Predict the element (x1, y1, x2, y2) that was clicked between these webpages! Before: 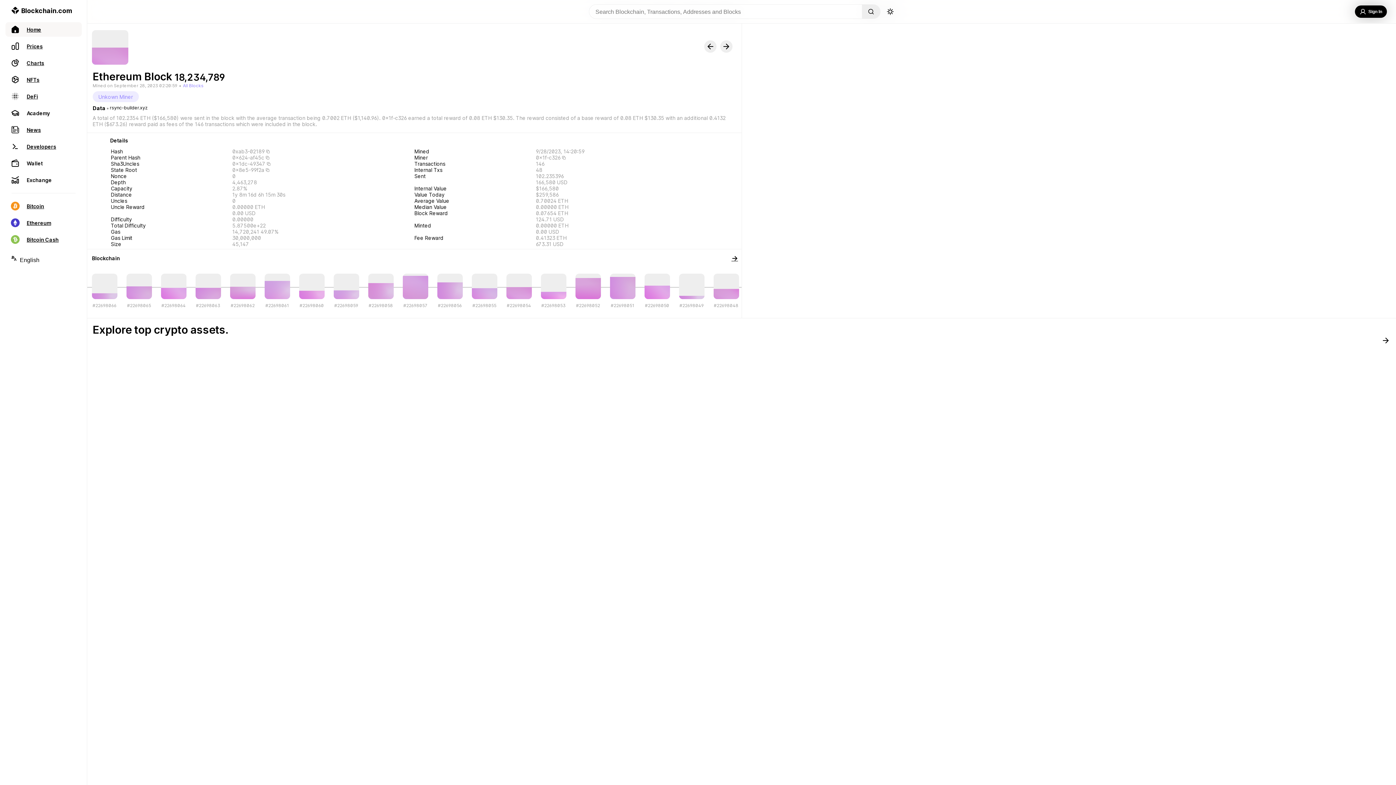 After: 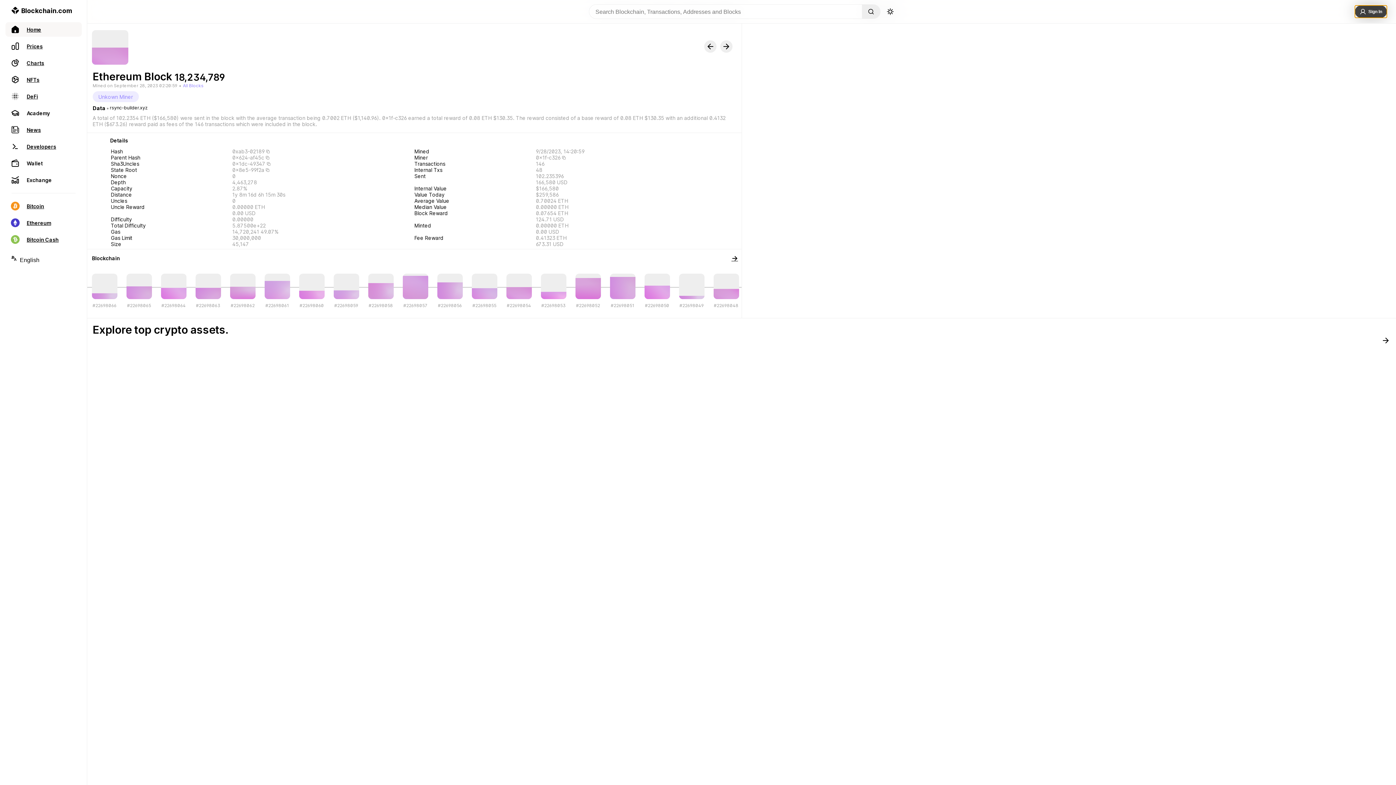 Action: bbox: (1355, 5, 1387, 17) label: Sign In